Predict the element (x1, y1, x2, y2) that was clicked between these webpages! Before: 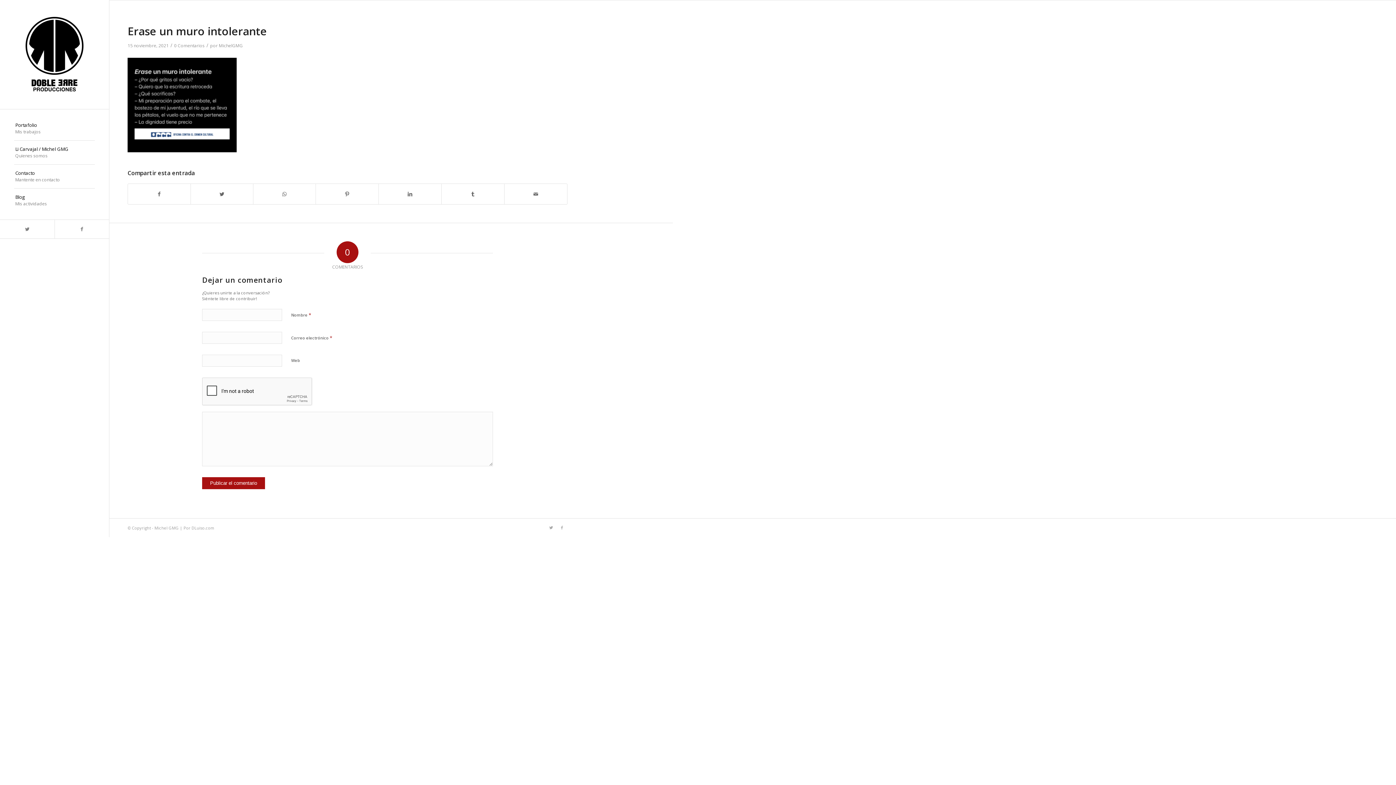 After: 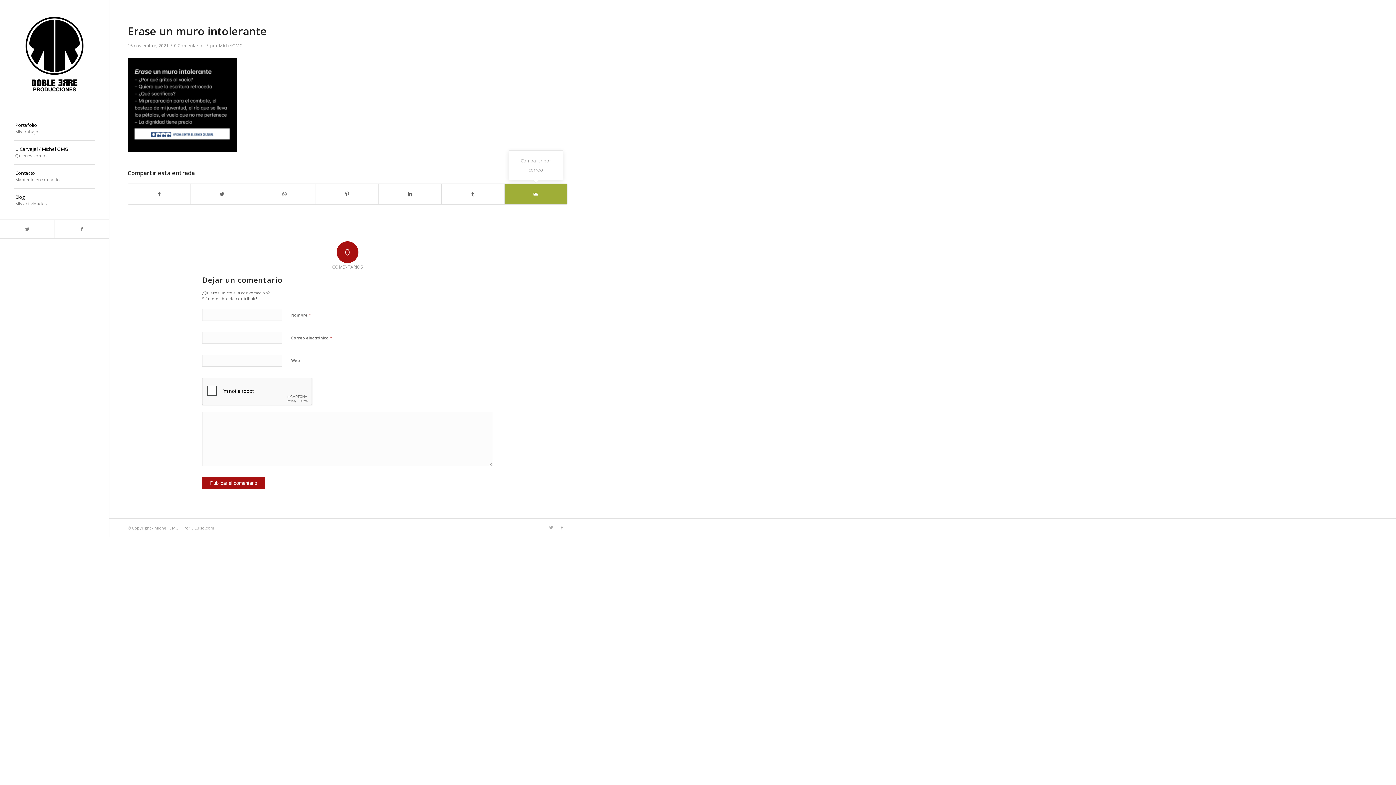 Action: label: Compartir por correo bbox: (504, 184, 567, 204)